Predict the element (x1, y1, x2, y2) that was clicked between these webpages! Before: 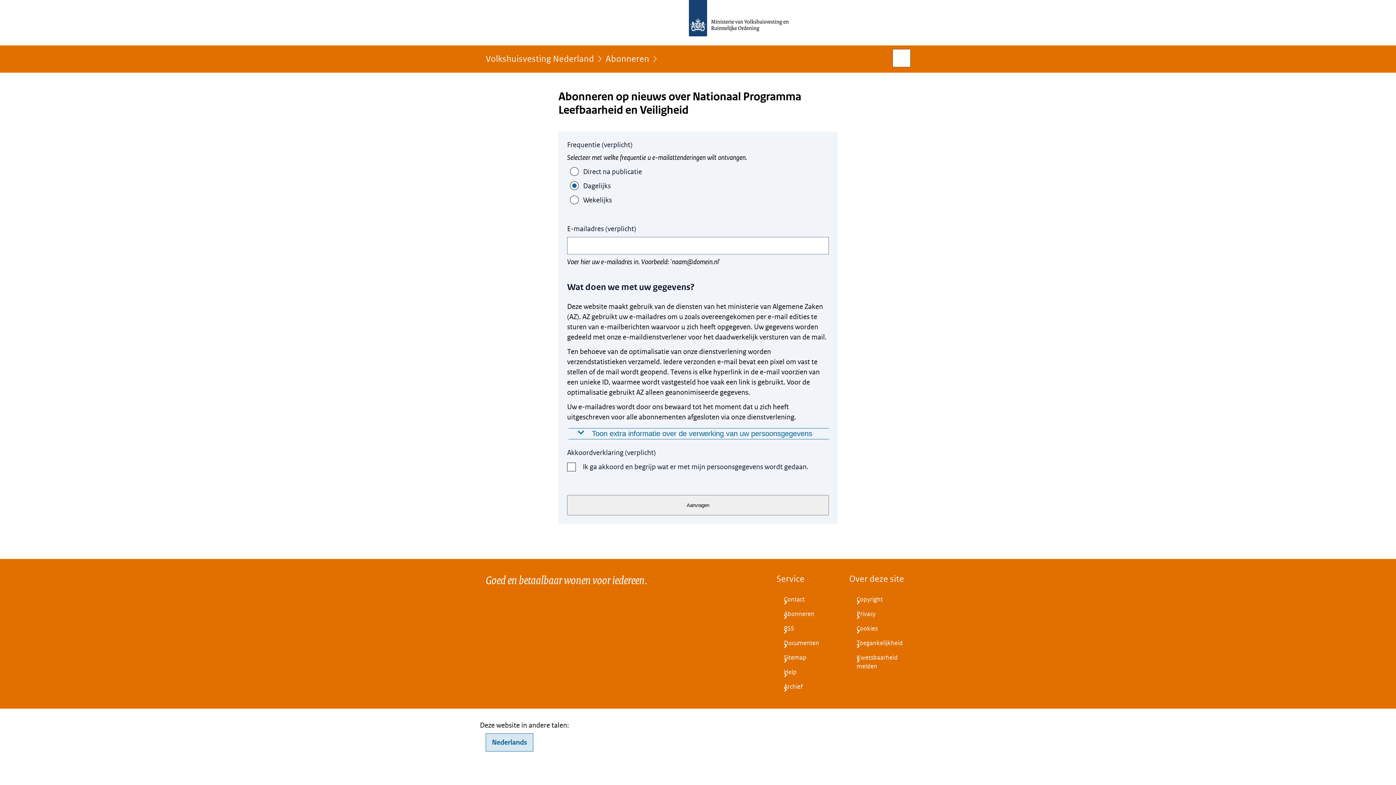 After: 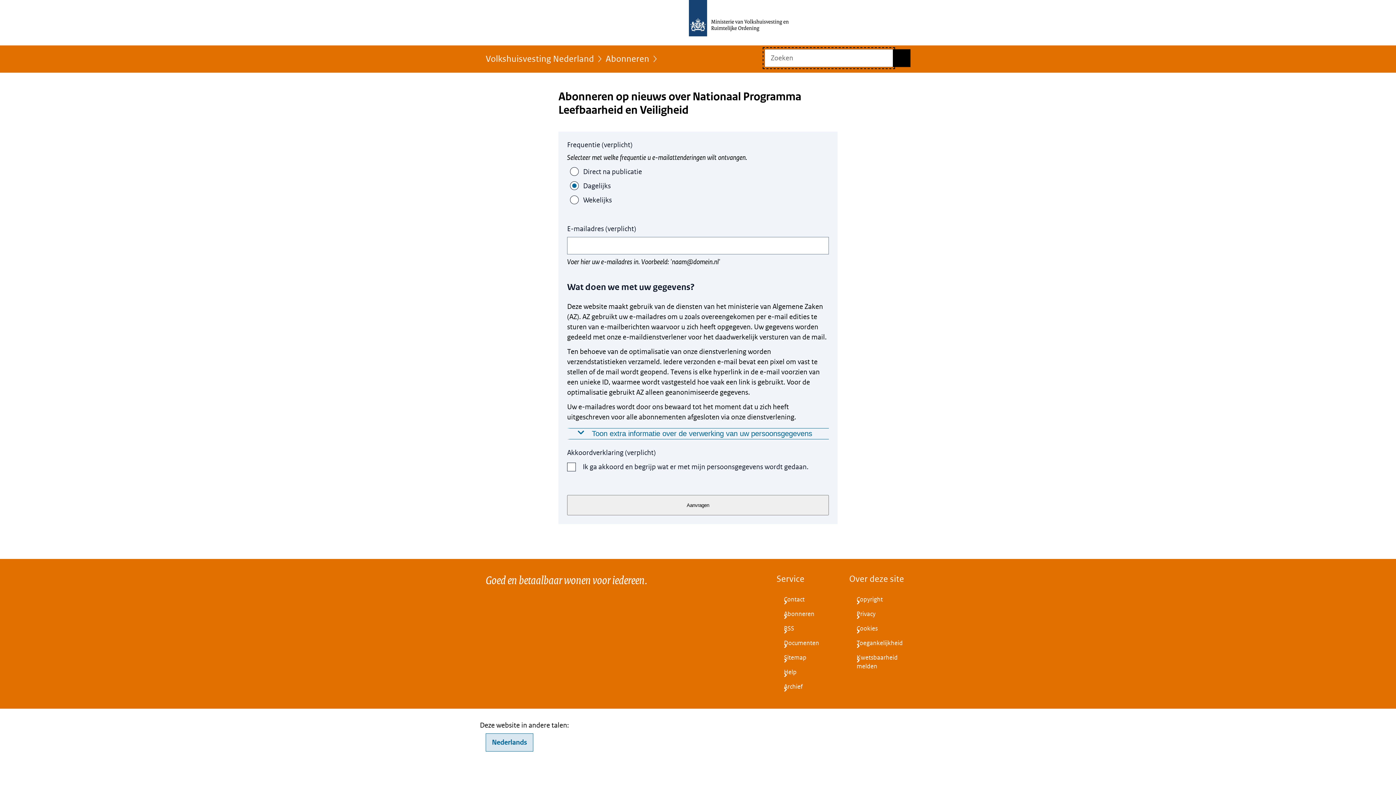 Action: label: Open zoekveld bbox: (893, 49, 910, 66)